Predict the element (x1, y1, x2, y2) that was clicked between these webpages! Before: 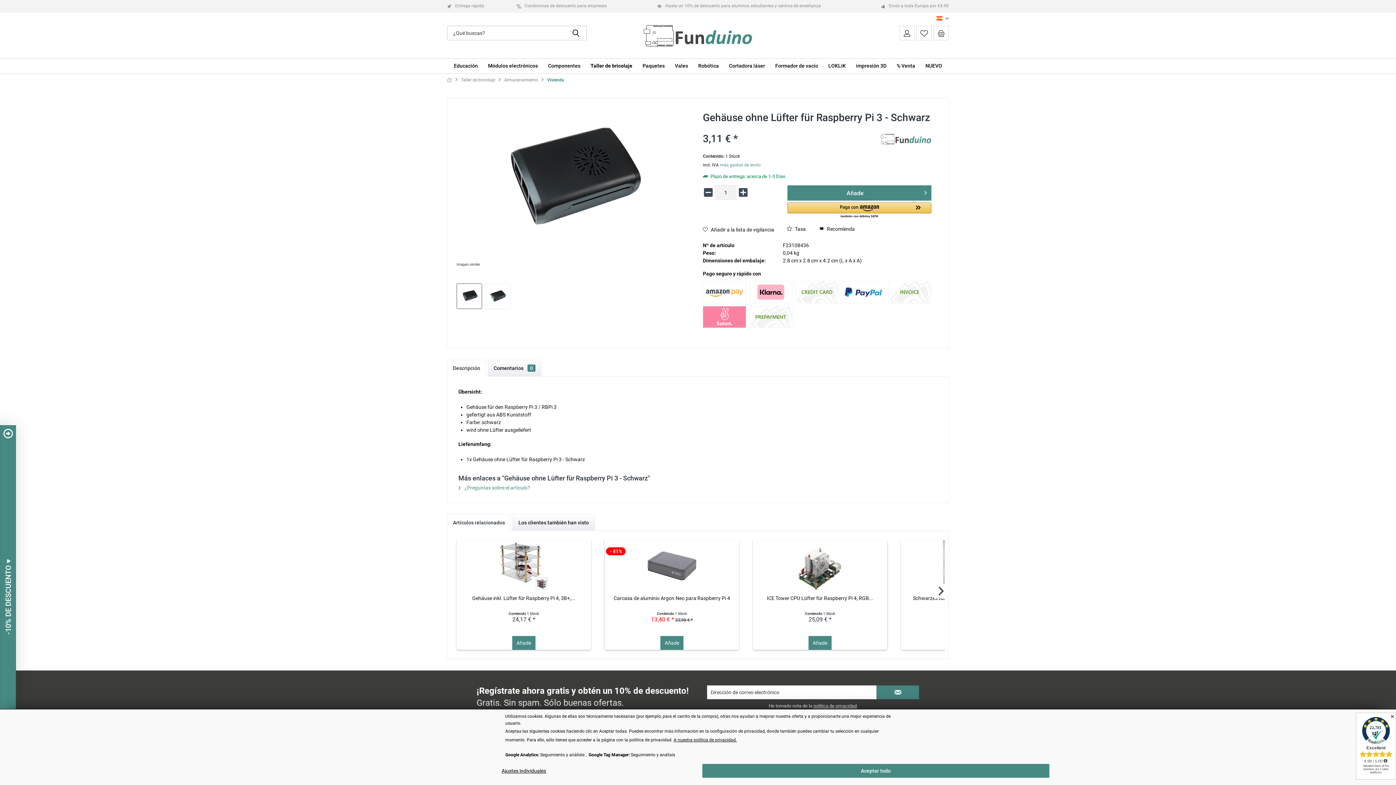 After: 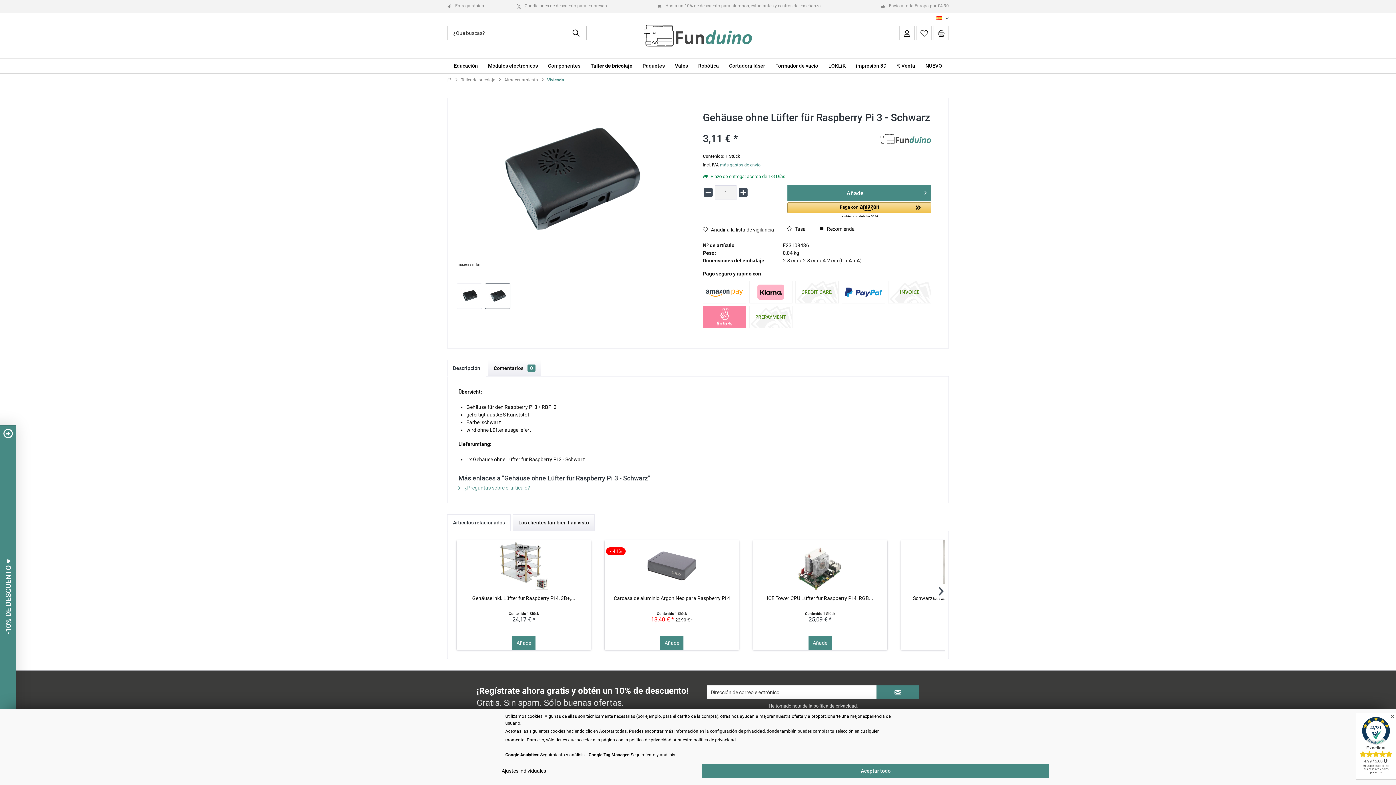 Action: bbox: (485, 283, 510, 309)